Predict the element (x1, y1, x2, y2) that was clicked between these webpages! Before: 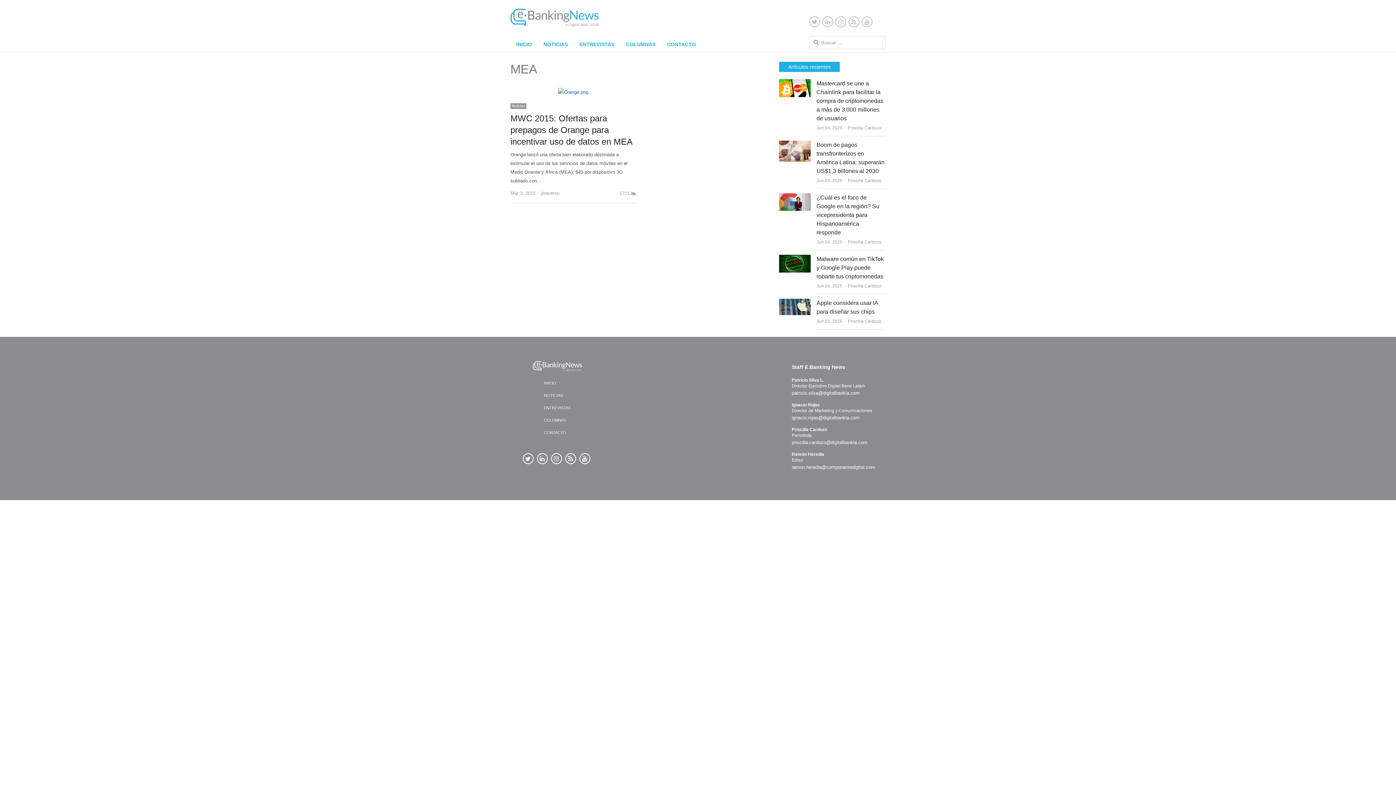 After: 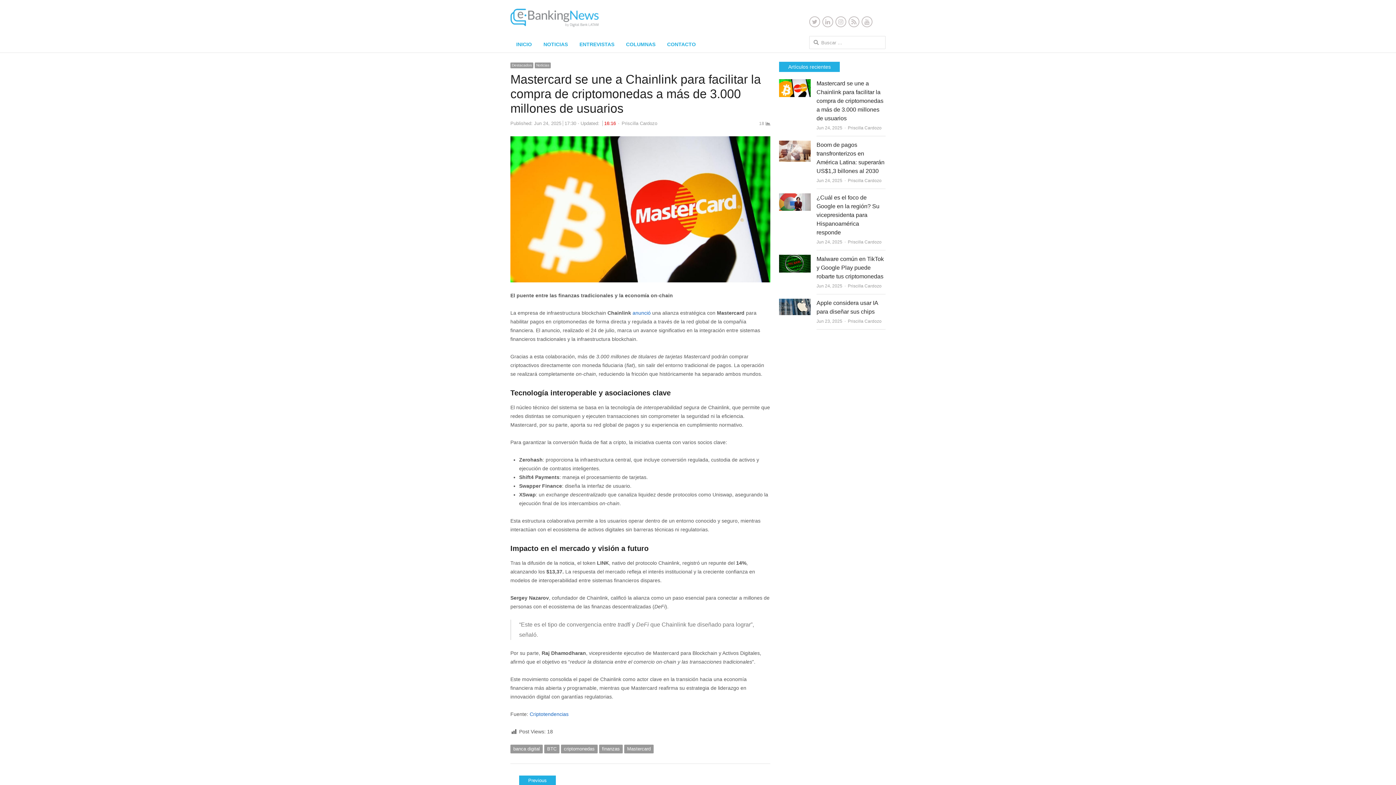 Action: label: Mastercard se une a Chainlink para facilitar la compra de criptomonedas a más de 3.000 millones de usuarios bbox: (816, 80, 883, 121)